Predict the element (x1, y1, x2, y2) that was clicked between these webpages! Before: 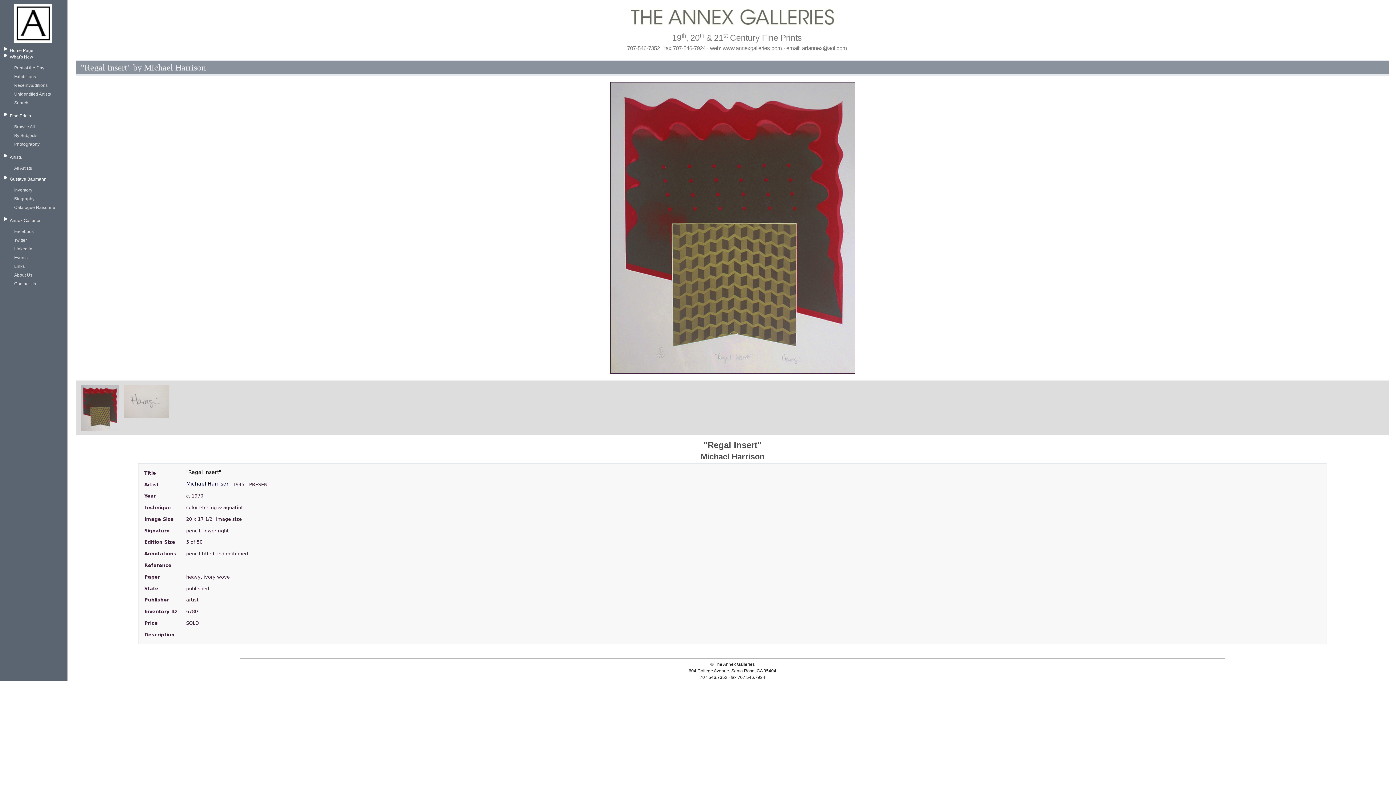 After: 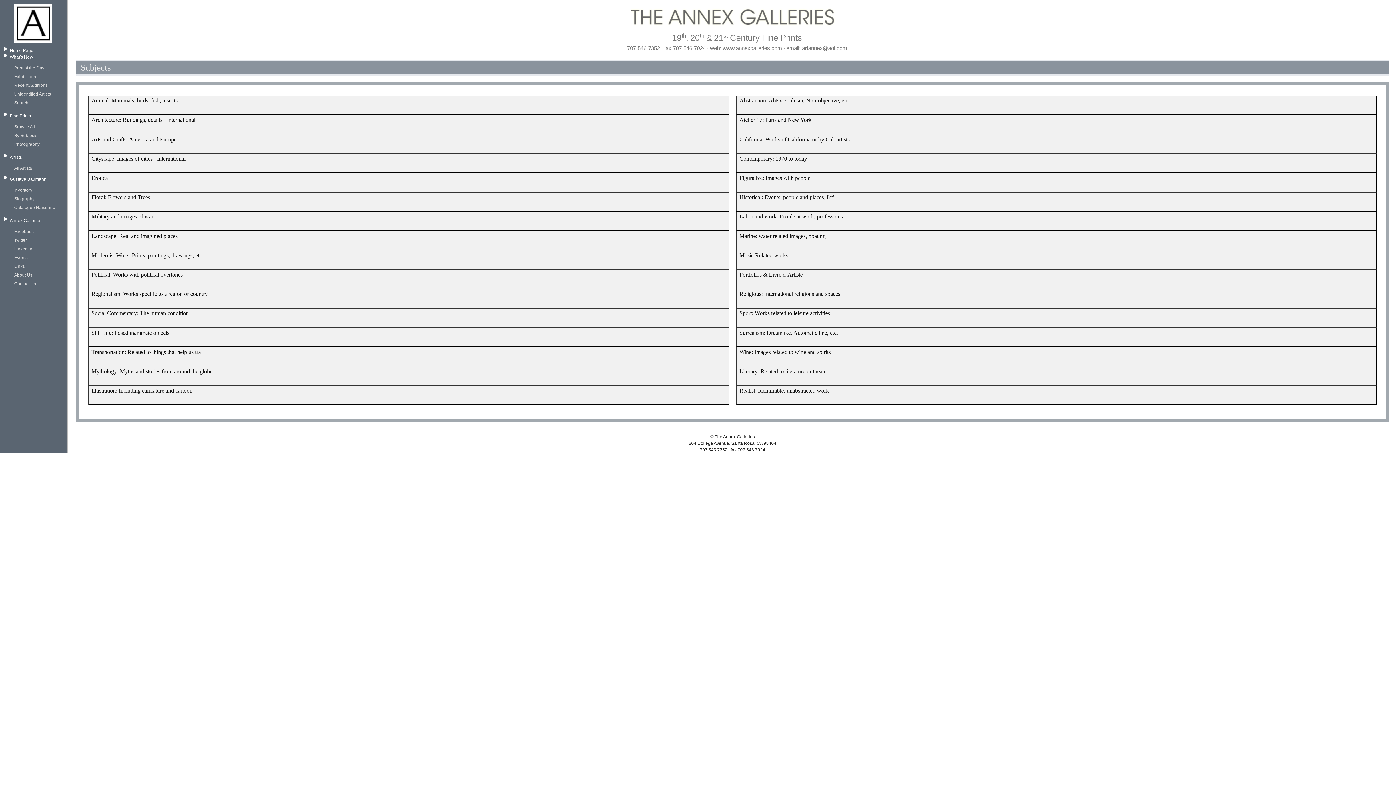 Action: bbox: (14, 132, 61, 138) label: By Subjects